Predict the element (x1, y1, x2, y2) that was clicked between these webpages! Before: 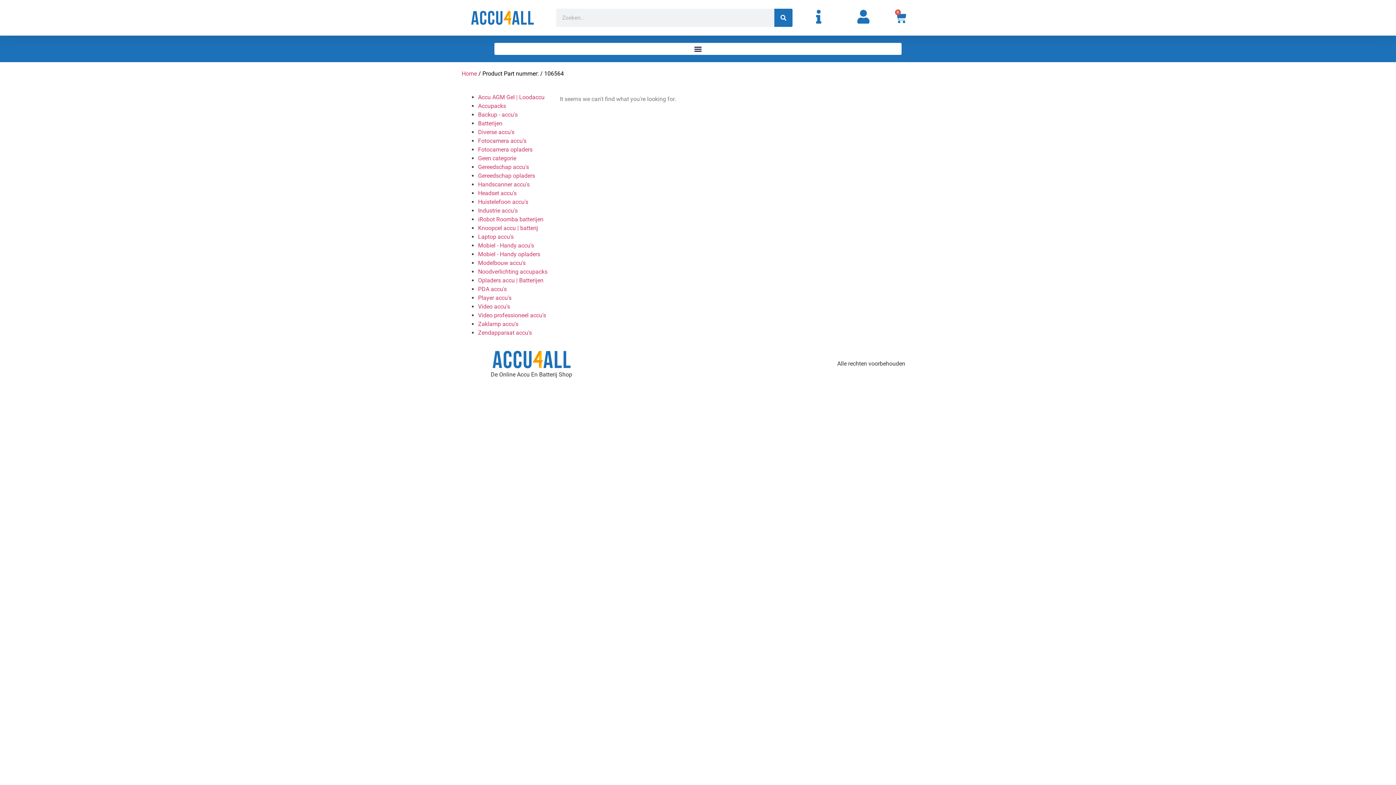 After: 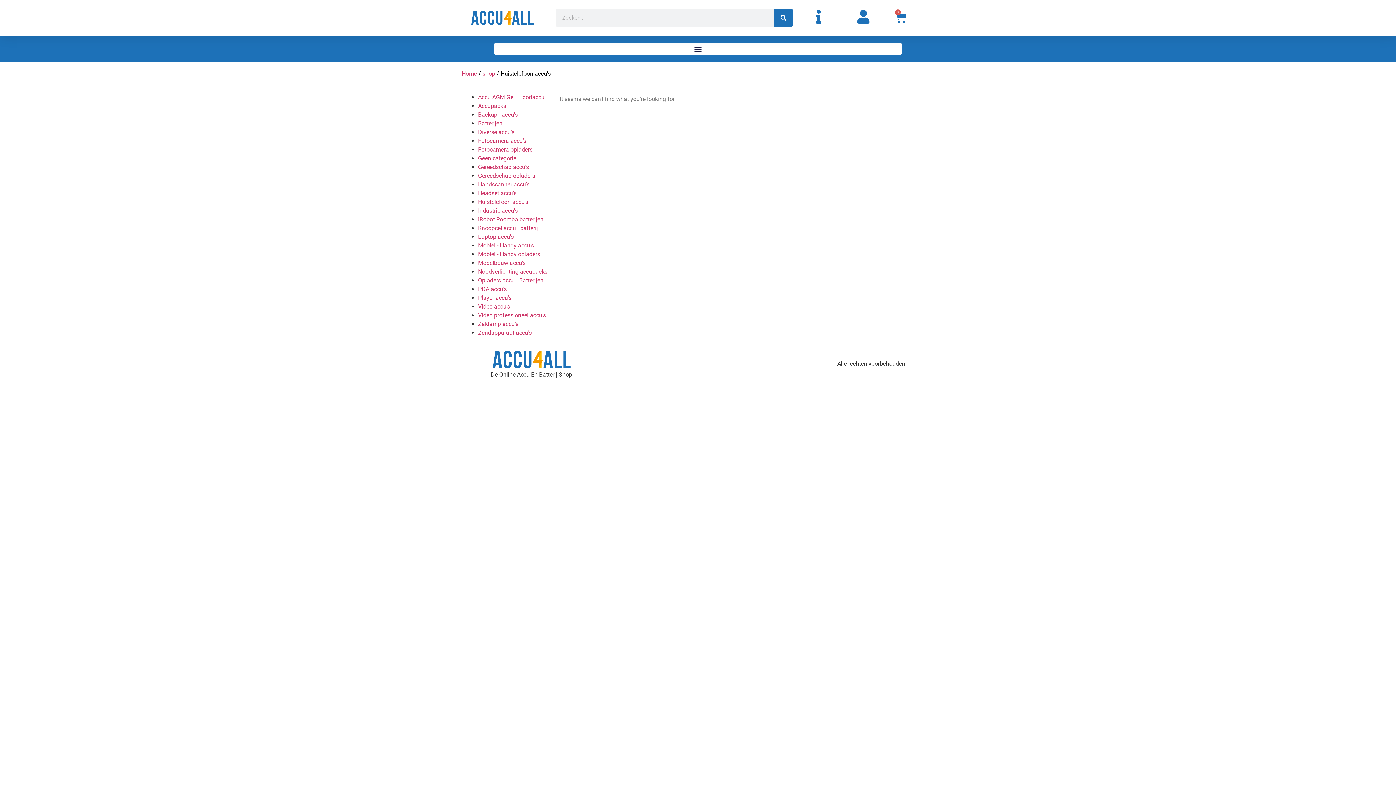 Action: bbox: (478, 198, 528, 205) label: Huistelefoon accu's